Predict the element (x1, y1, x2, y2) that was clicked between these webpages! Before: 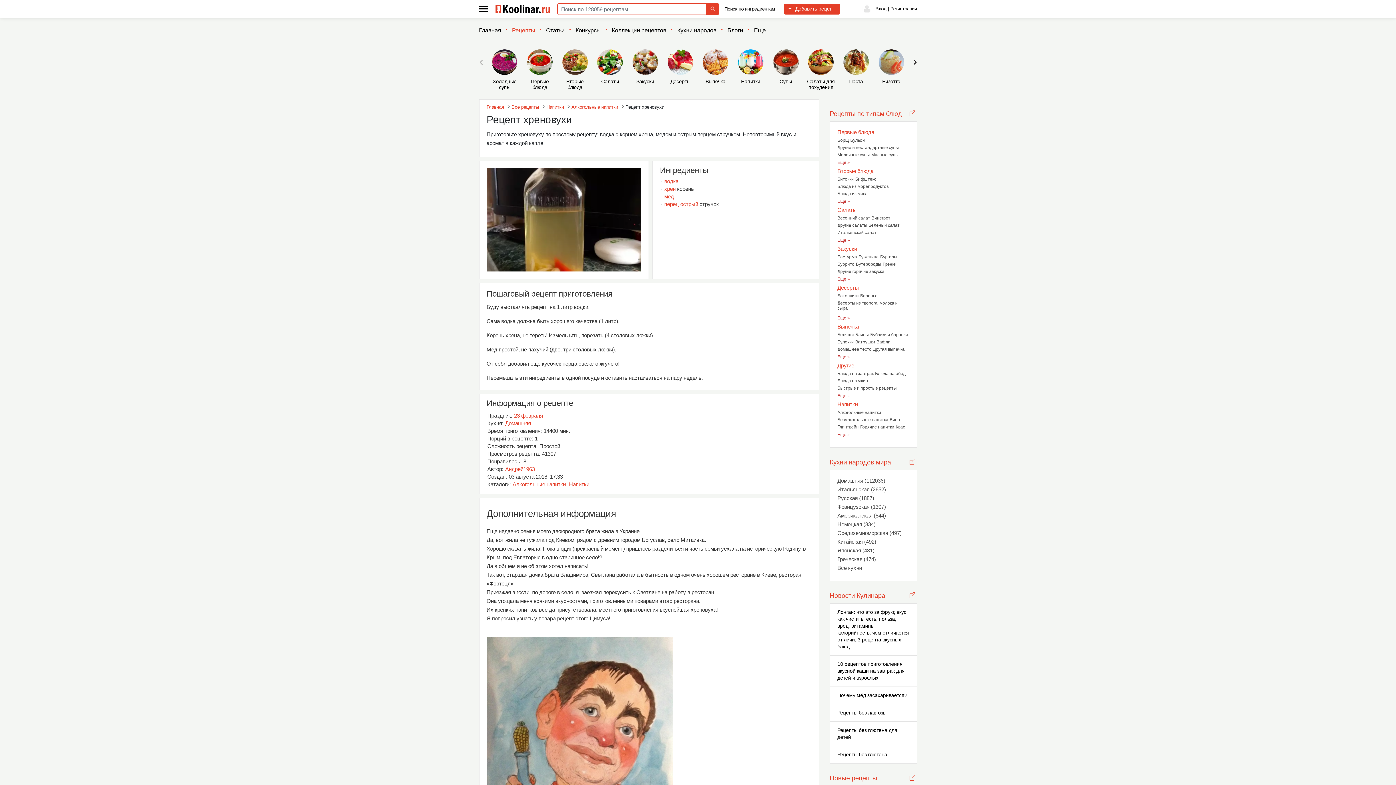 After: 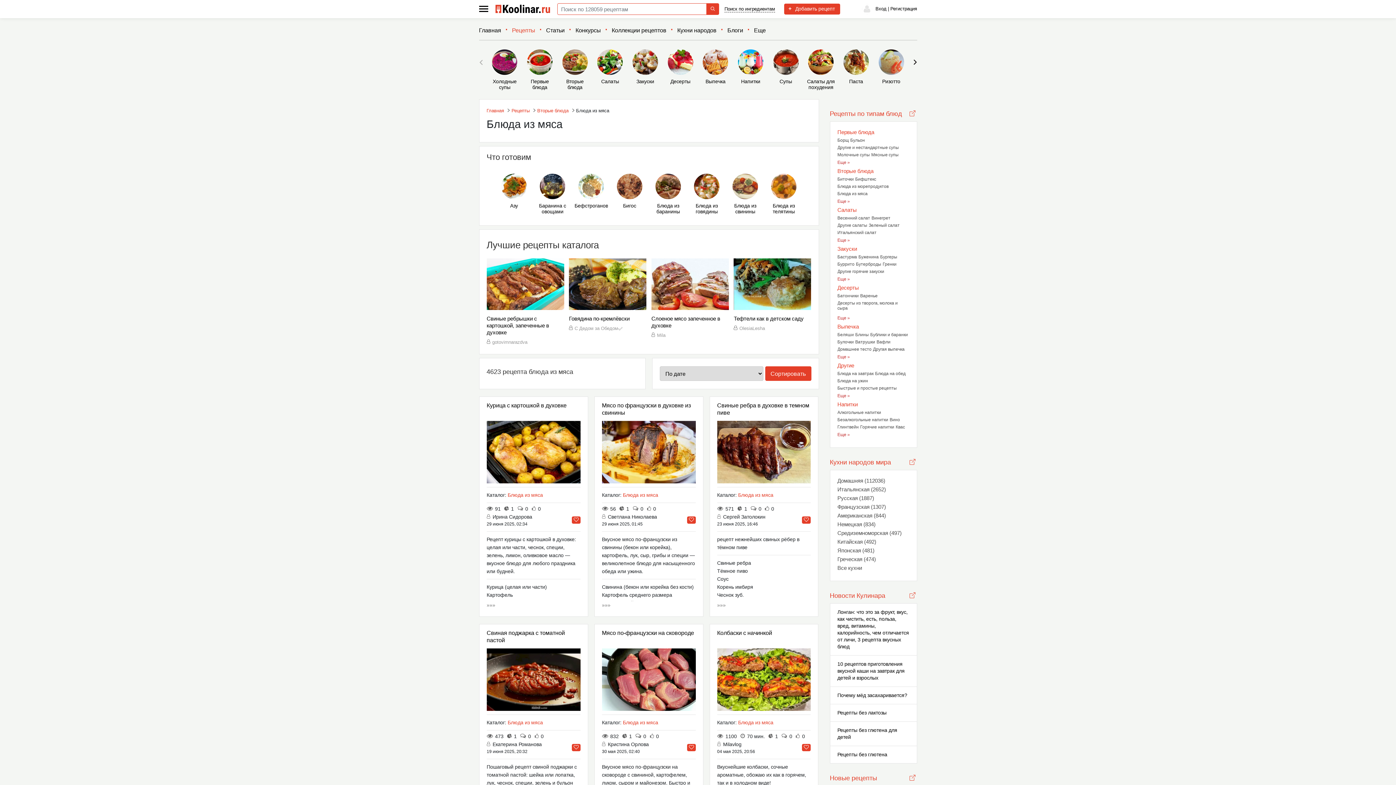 Action: label: Блюда из мяса bbox: (837, 191, 867, 196)